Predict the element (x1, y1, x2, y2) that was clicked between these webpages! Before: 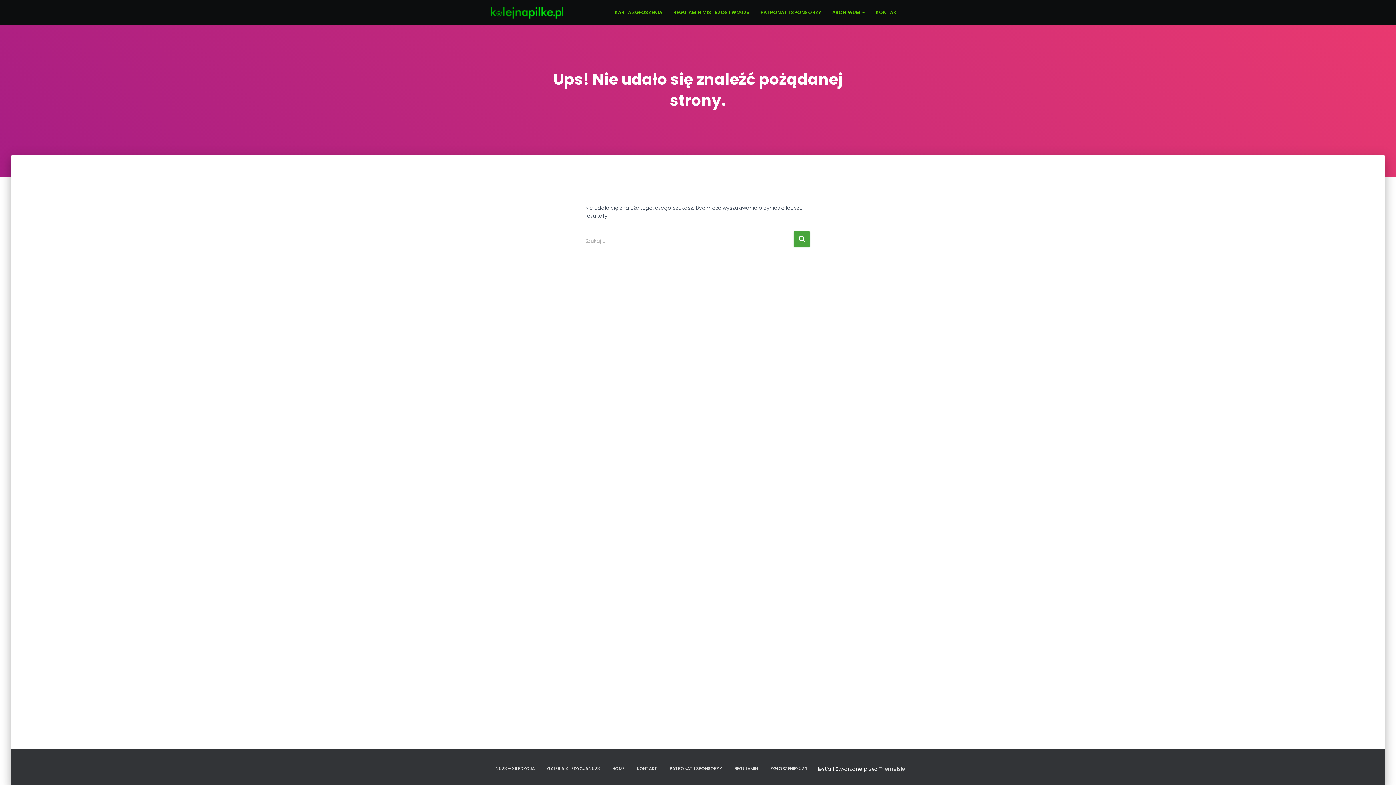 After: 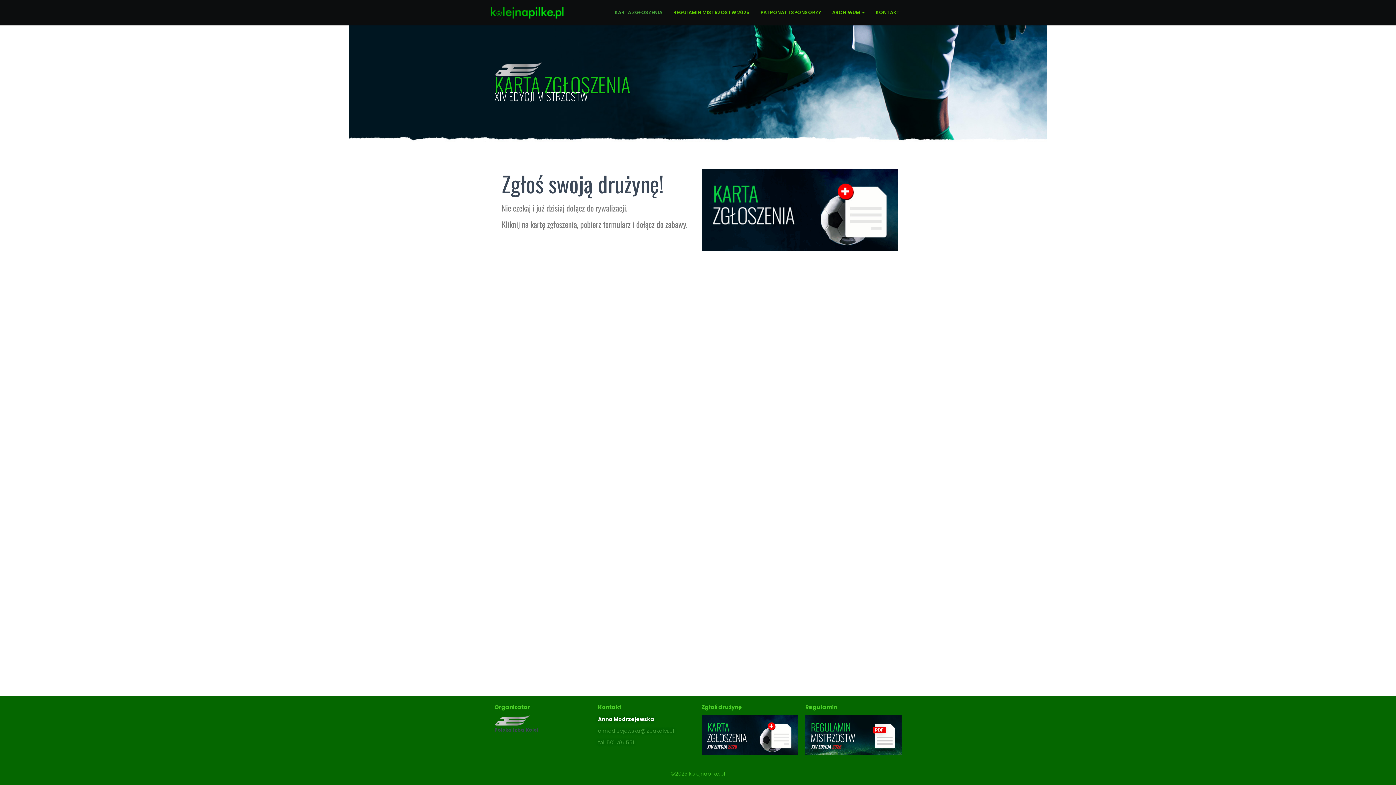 Action: bbox: (609, 3, 668, 21) label: KARTA ZGŁOSZENIA